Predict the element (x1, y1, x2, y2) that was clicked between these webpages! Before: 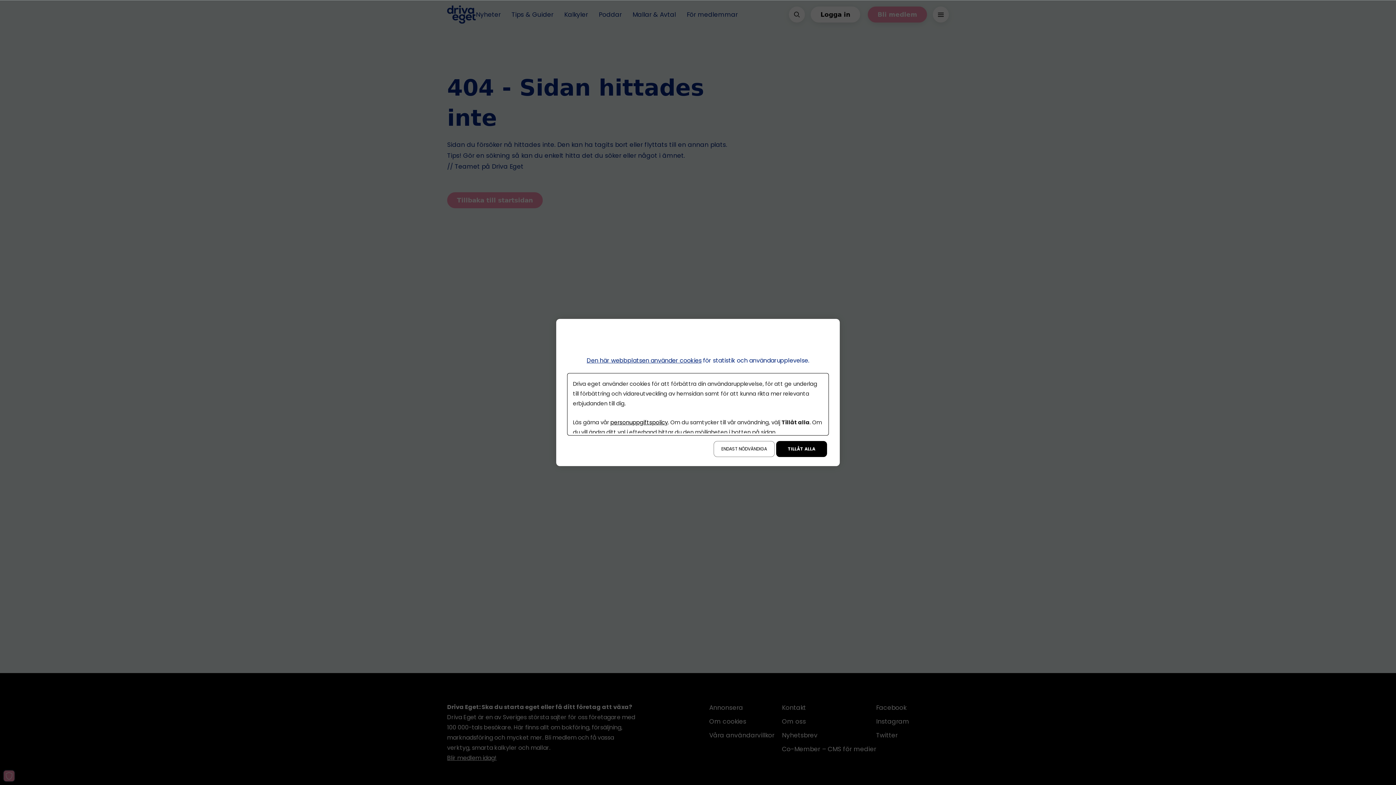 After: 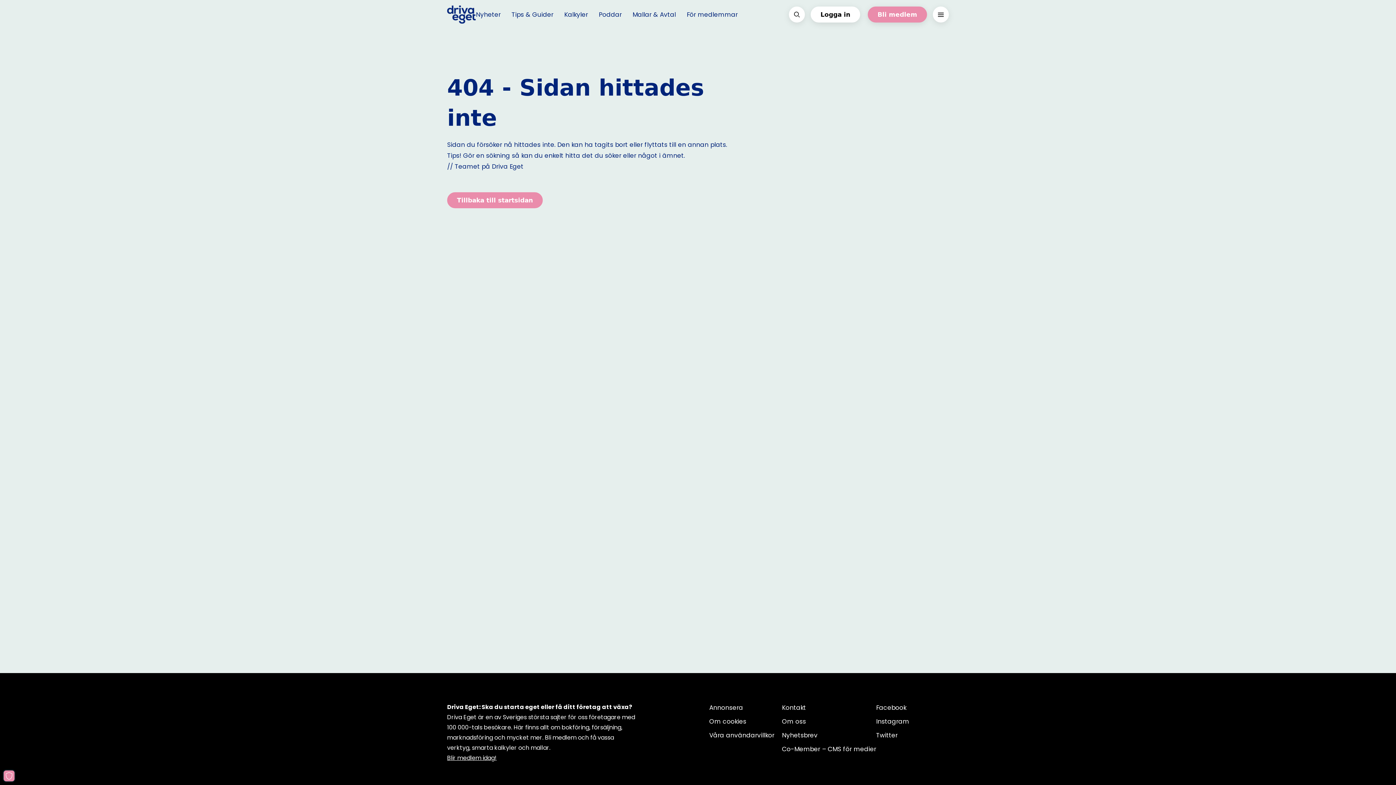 Action: label: ENDAST NÖDVÄNDIGA bbox: (713, 441, 774, 457)